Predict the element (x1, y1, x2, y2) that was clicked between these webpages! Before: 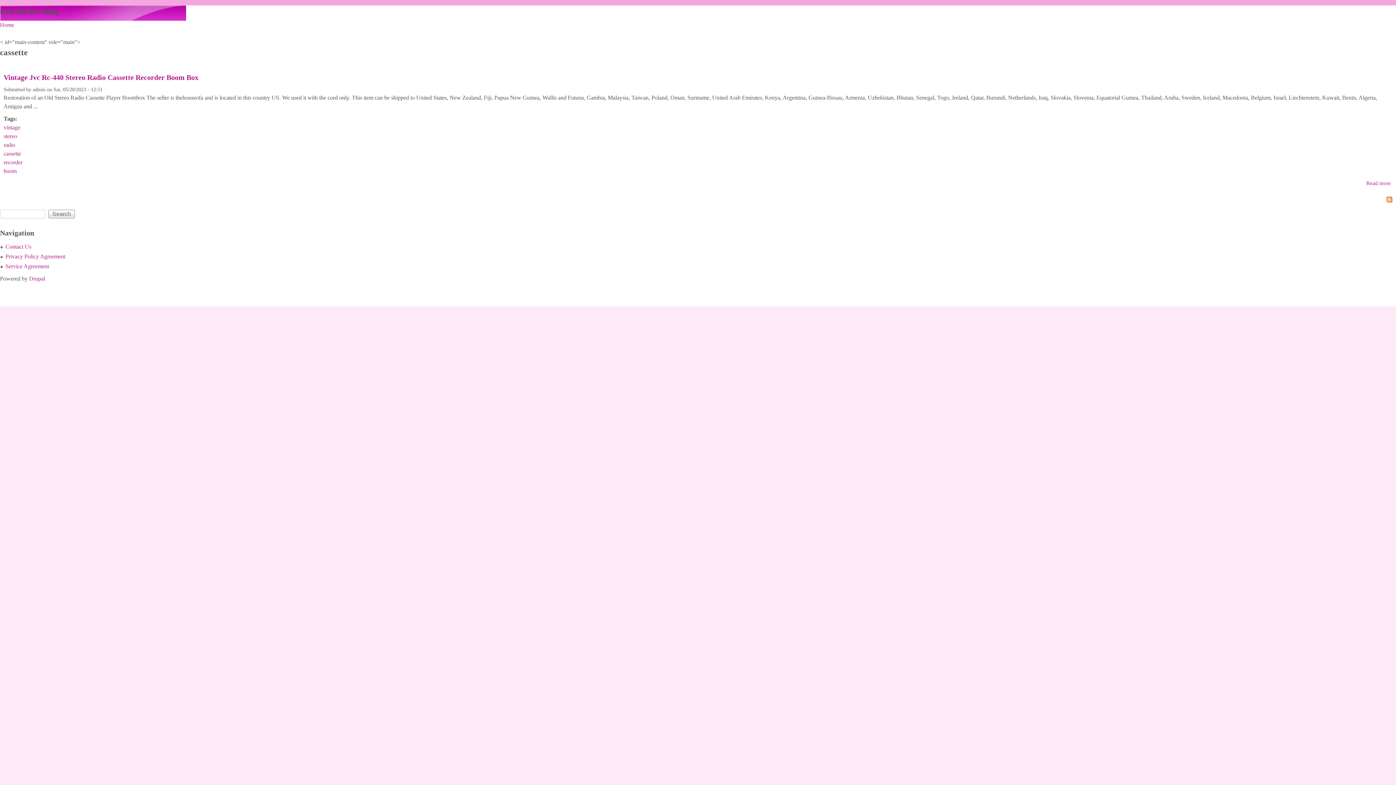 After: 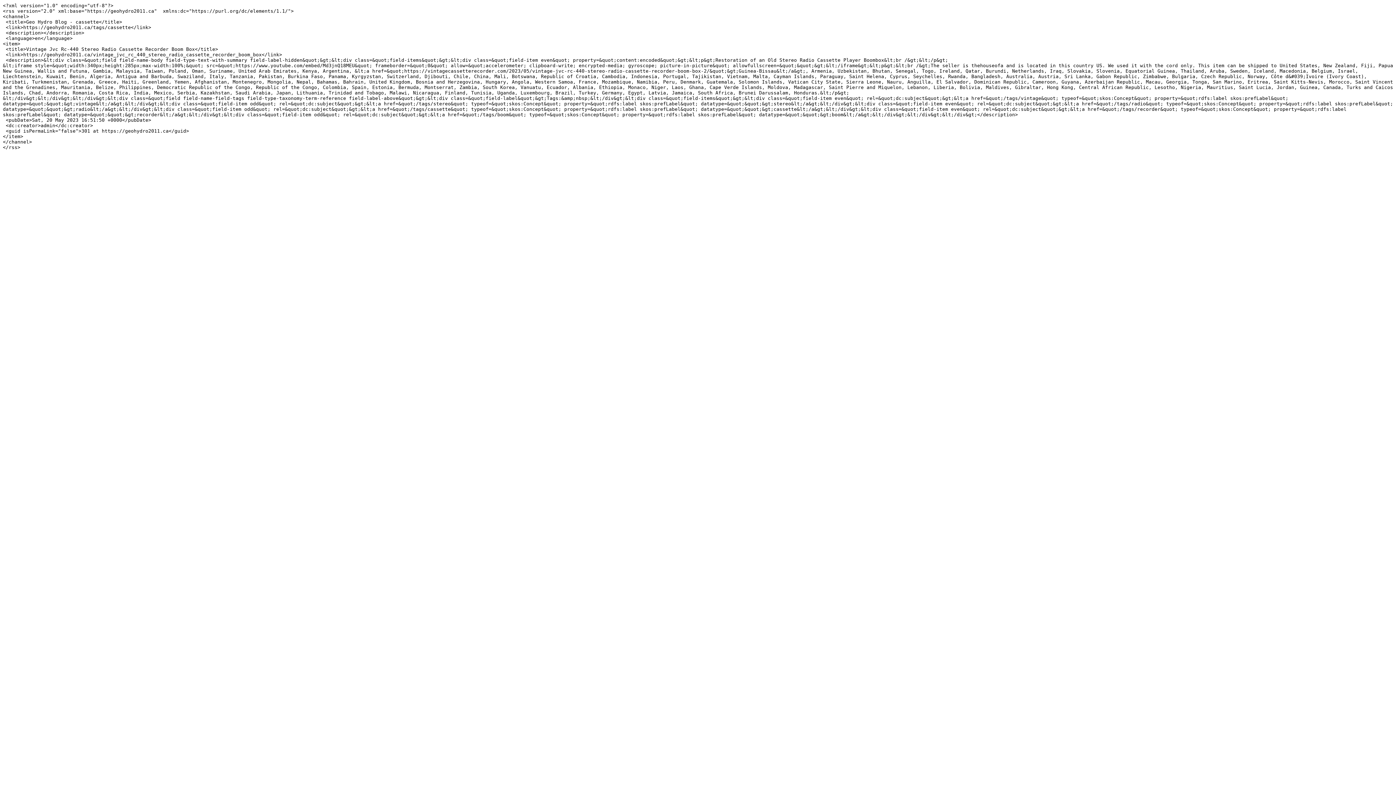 Action: bbox: (3, 196, 1392, 205)